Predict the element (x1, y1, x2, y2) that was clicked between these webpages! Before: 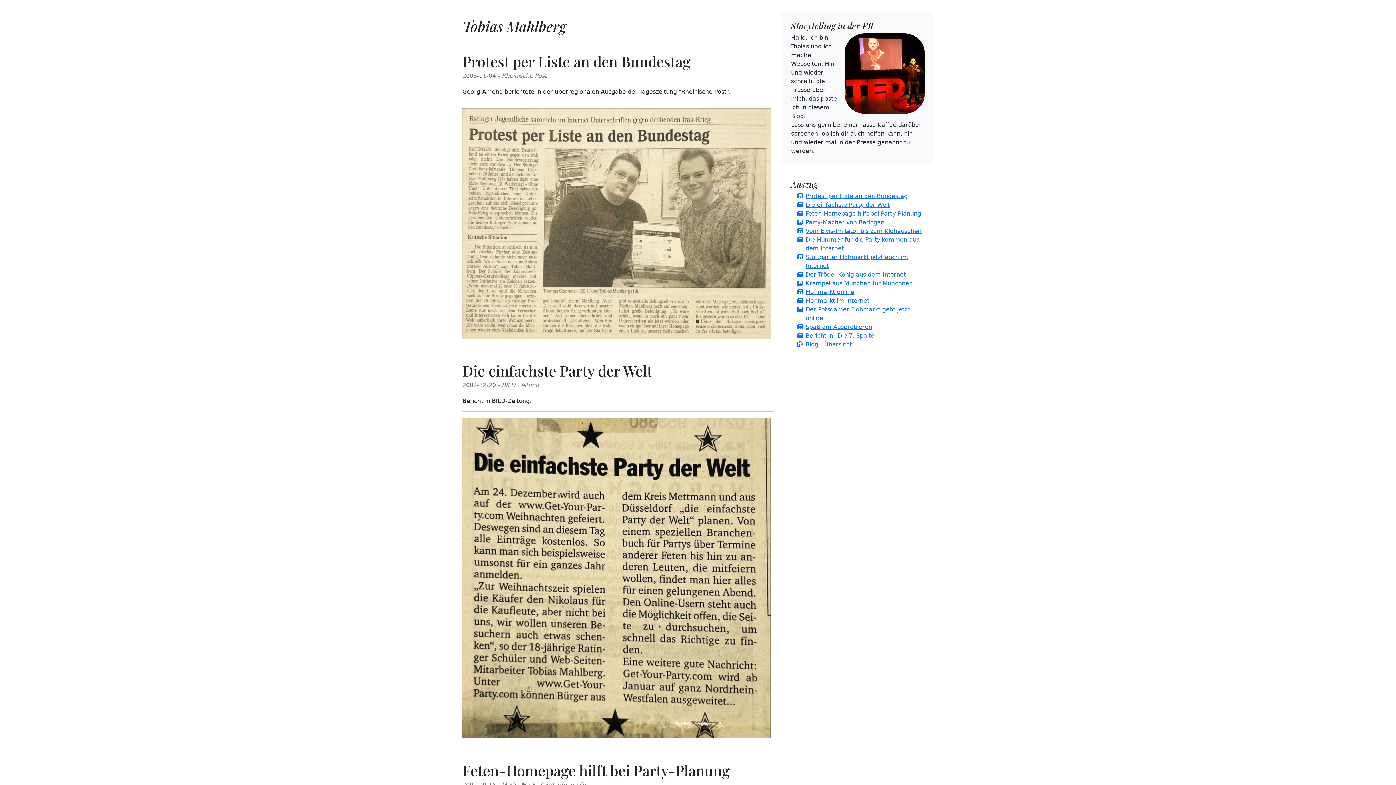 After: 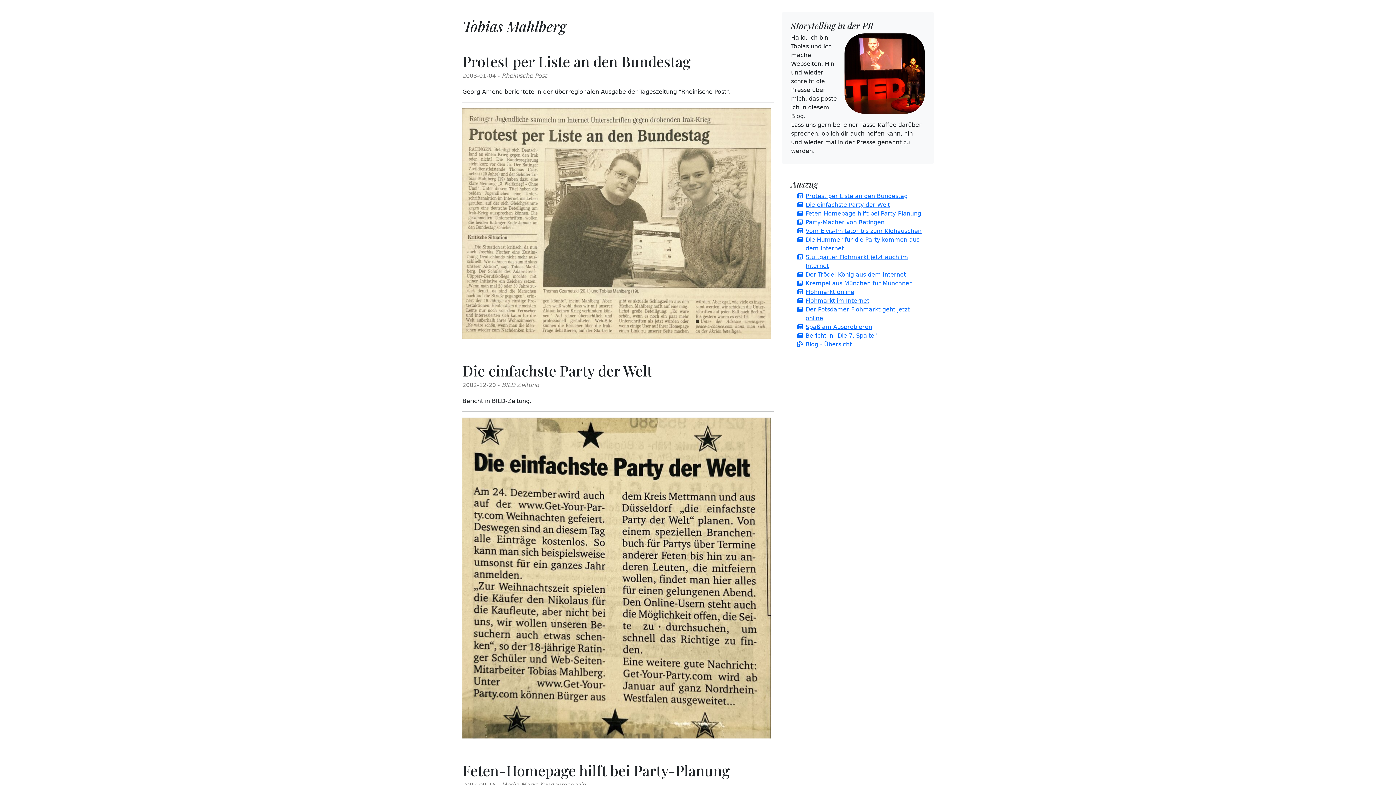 Action: bbox: (805, 341, 852, 348) label: Blog - Übersicht